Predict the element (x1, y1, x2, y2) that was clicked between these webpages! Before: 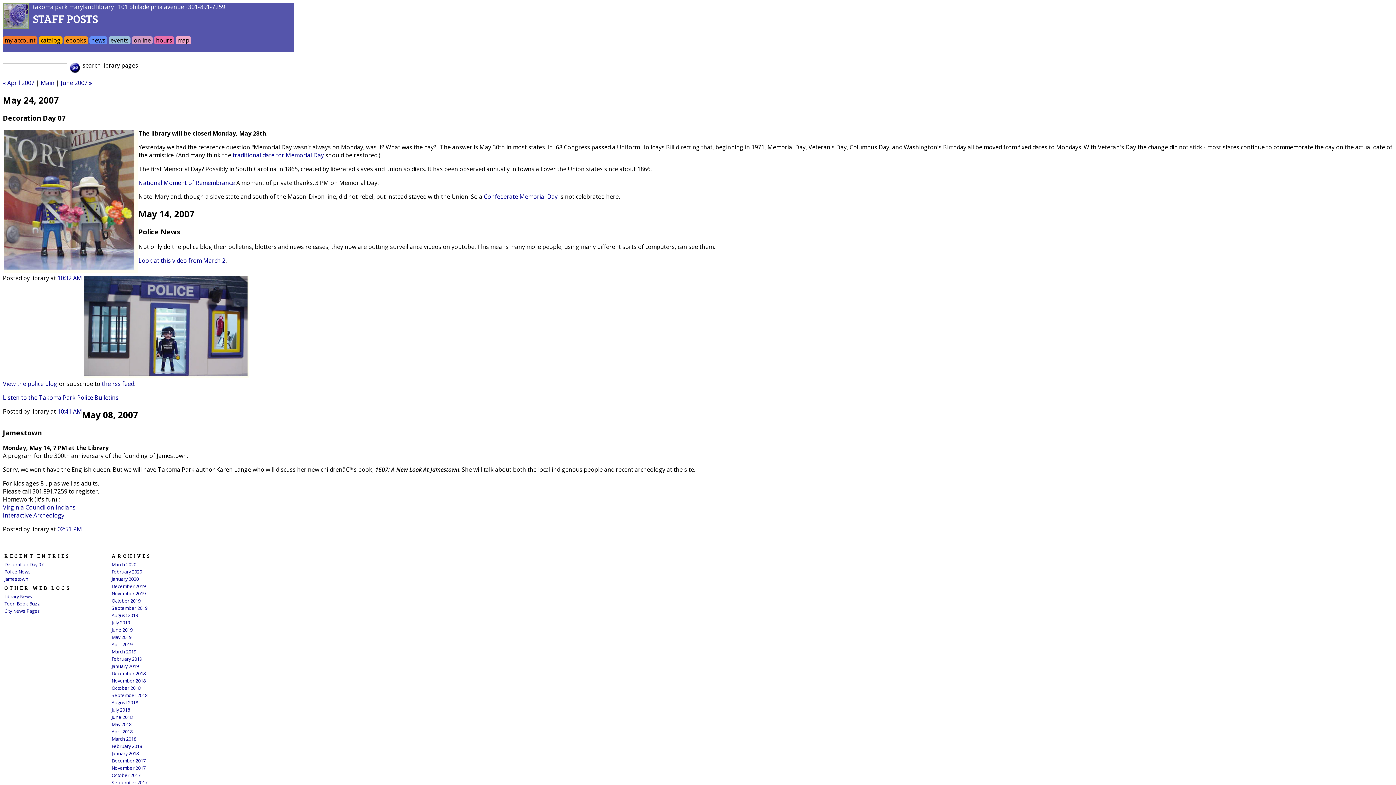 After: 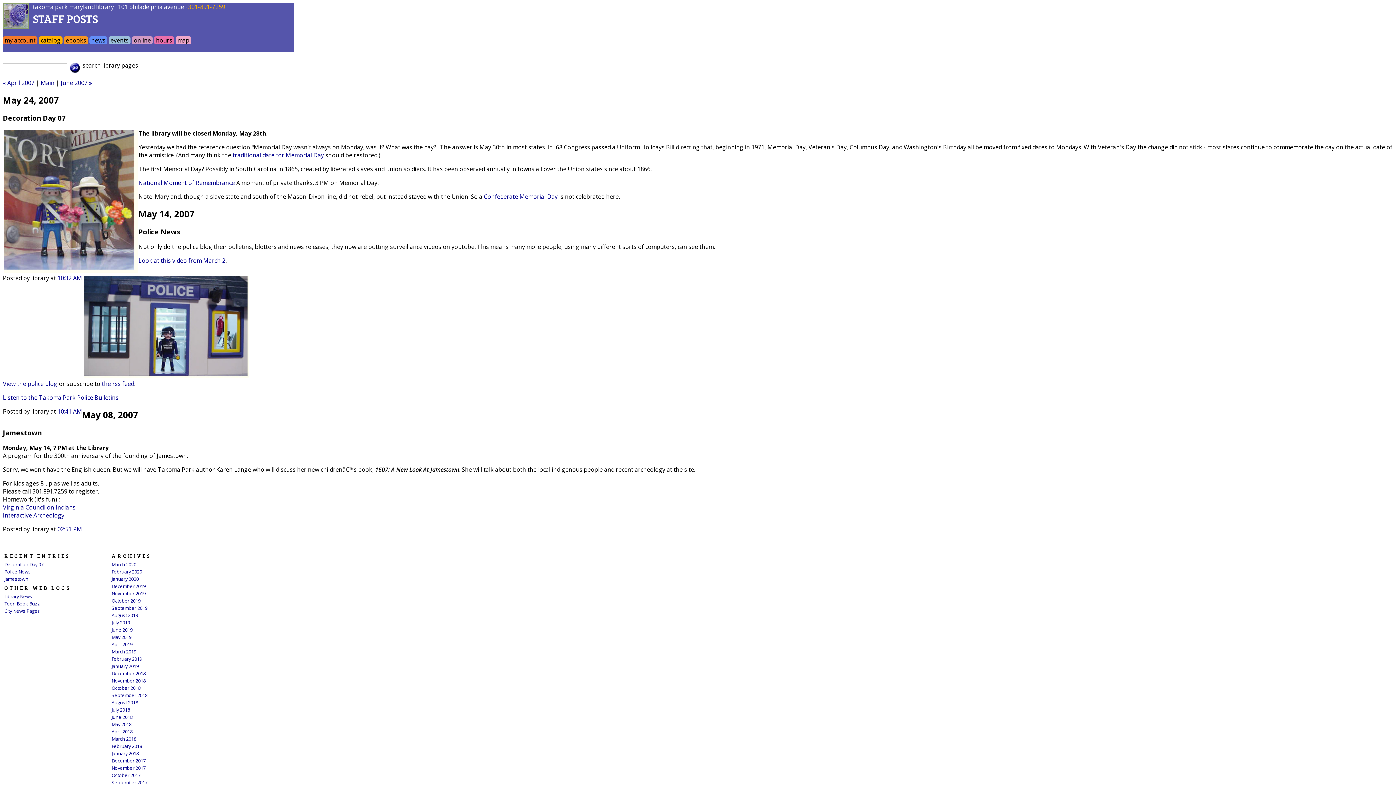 Action: bbox: (188, 2, 225, 10) label: 301-891-7259